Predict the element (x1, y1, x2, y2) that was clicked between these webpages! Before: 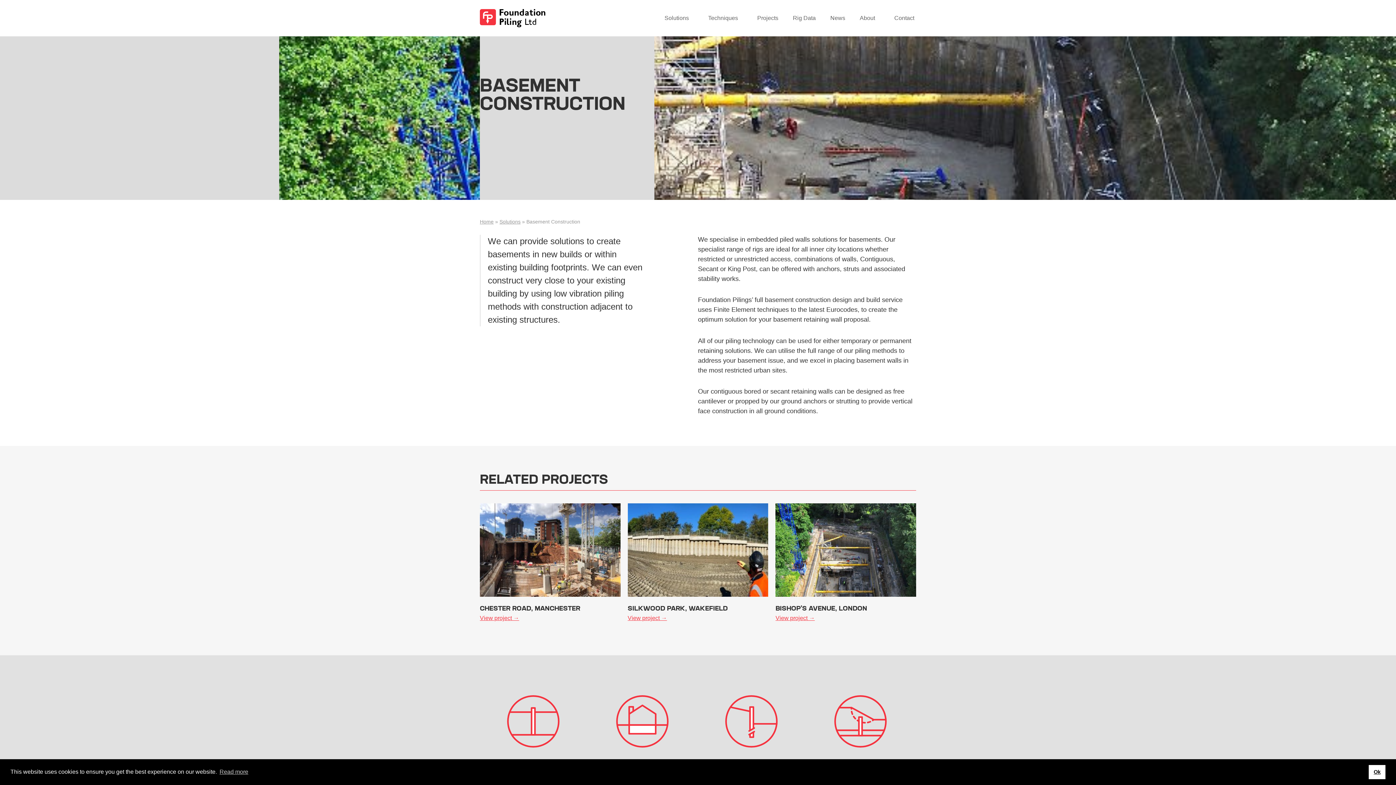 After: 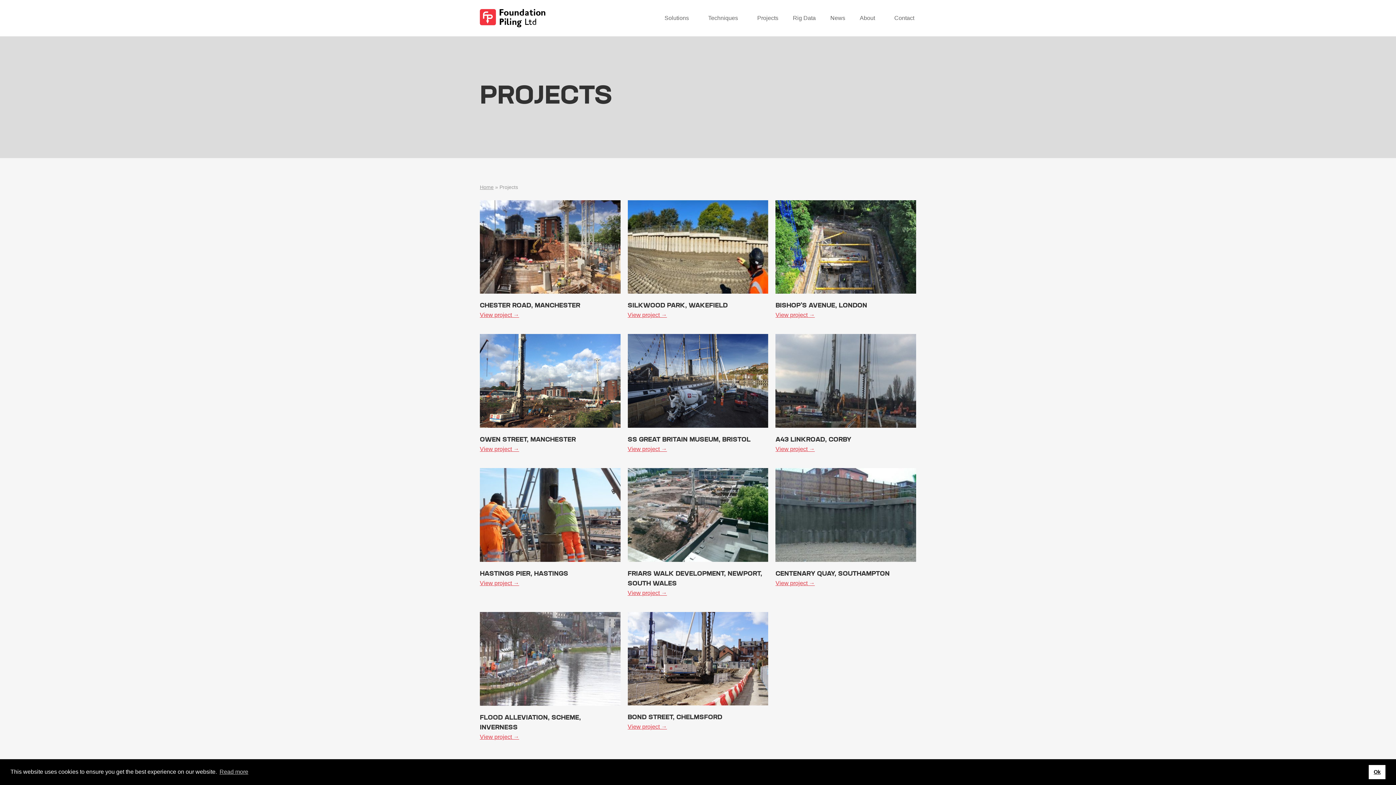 Action: bbox: (755, 18, 780, 36) label: Projects